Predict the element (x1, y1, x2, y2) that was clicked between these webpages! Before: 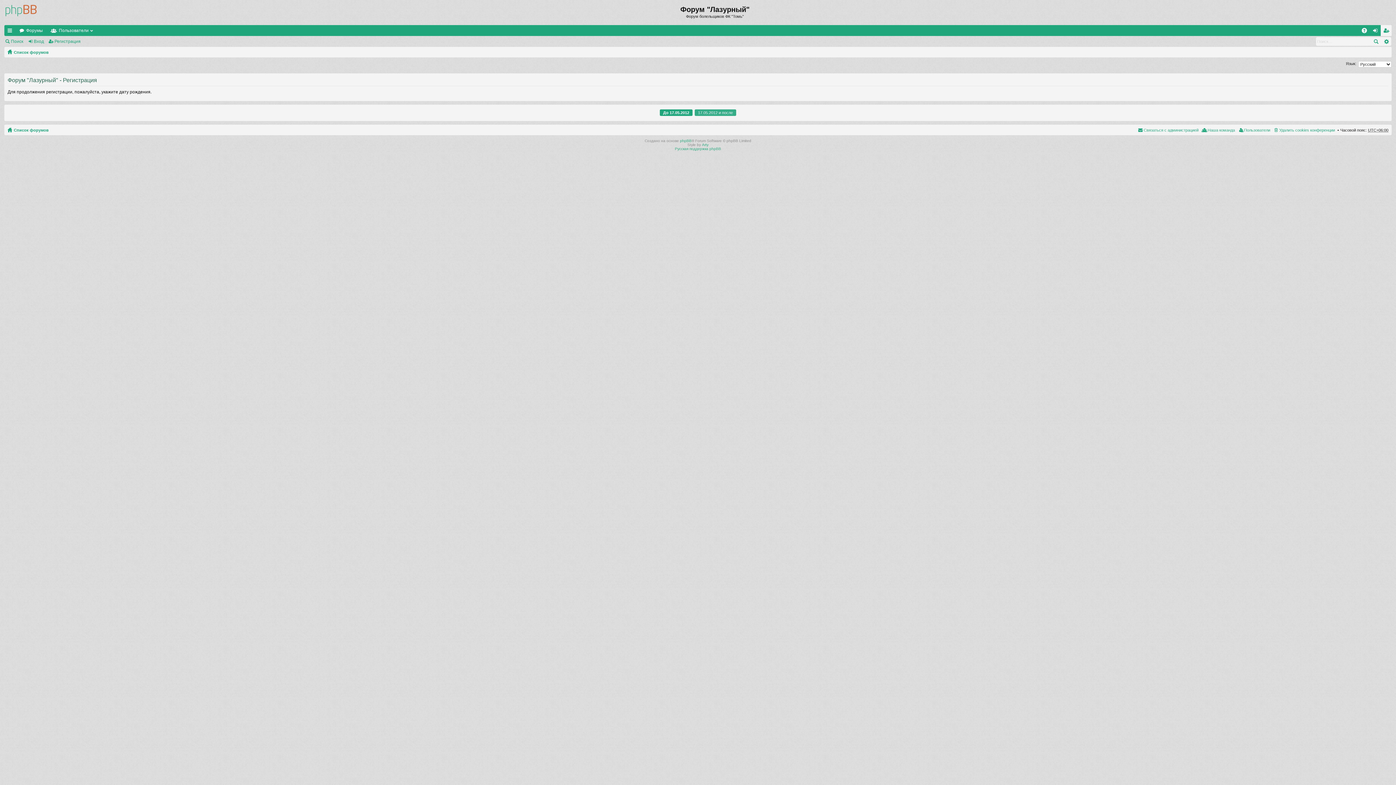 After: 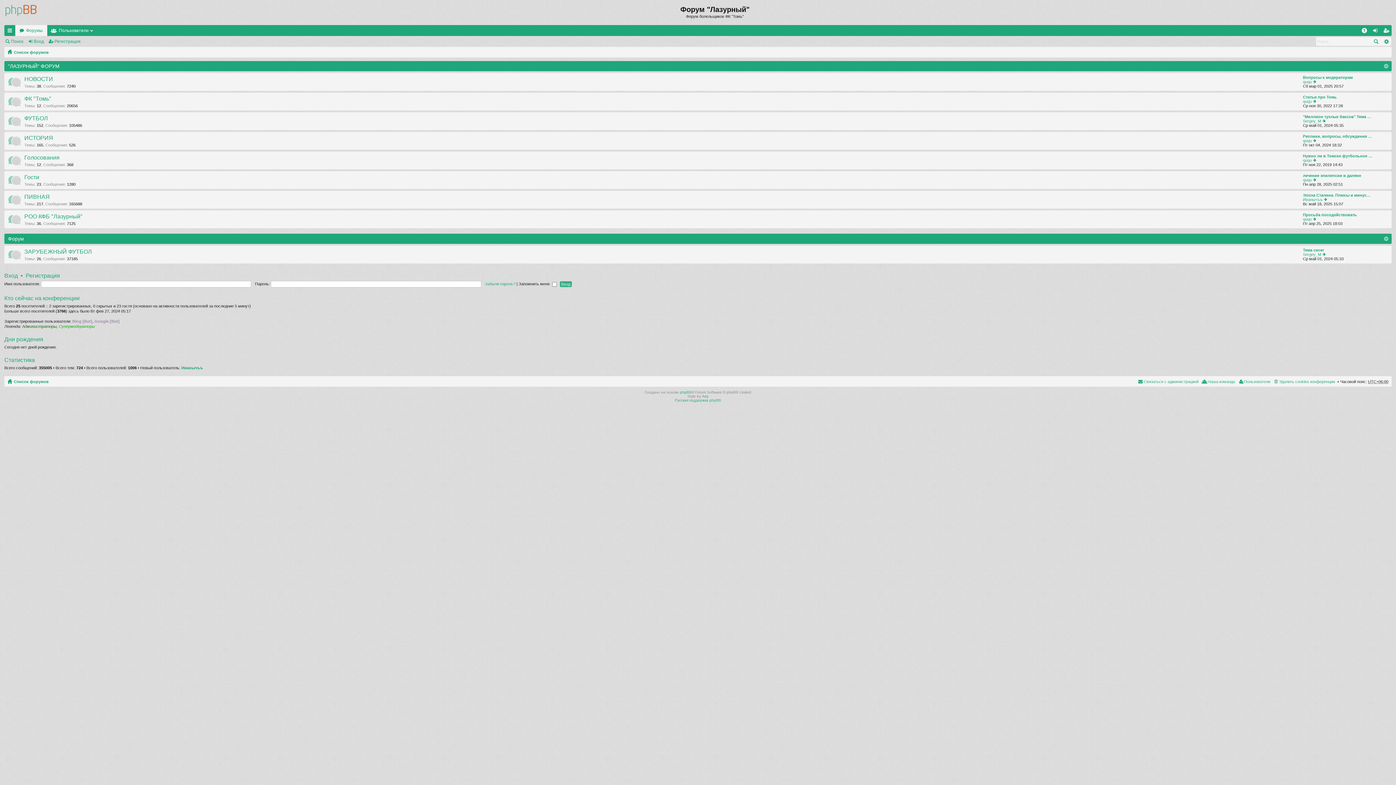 Action: bbox: (7, 47, 48, 56) label: Список форумов